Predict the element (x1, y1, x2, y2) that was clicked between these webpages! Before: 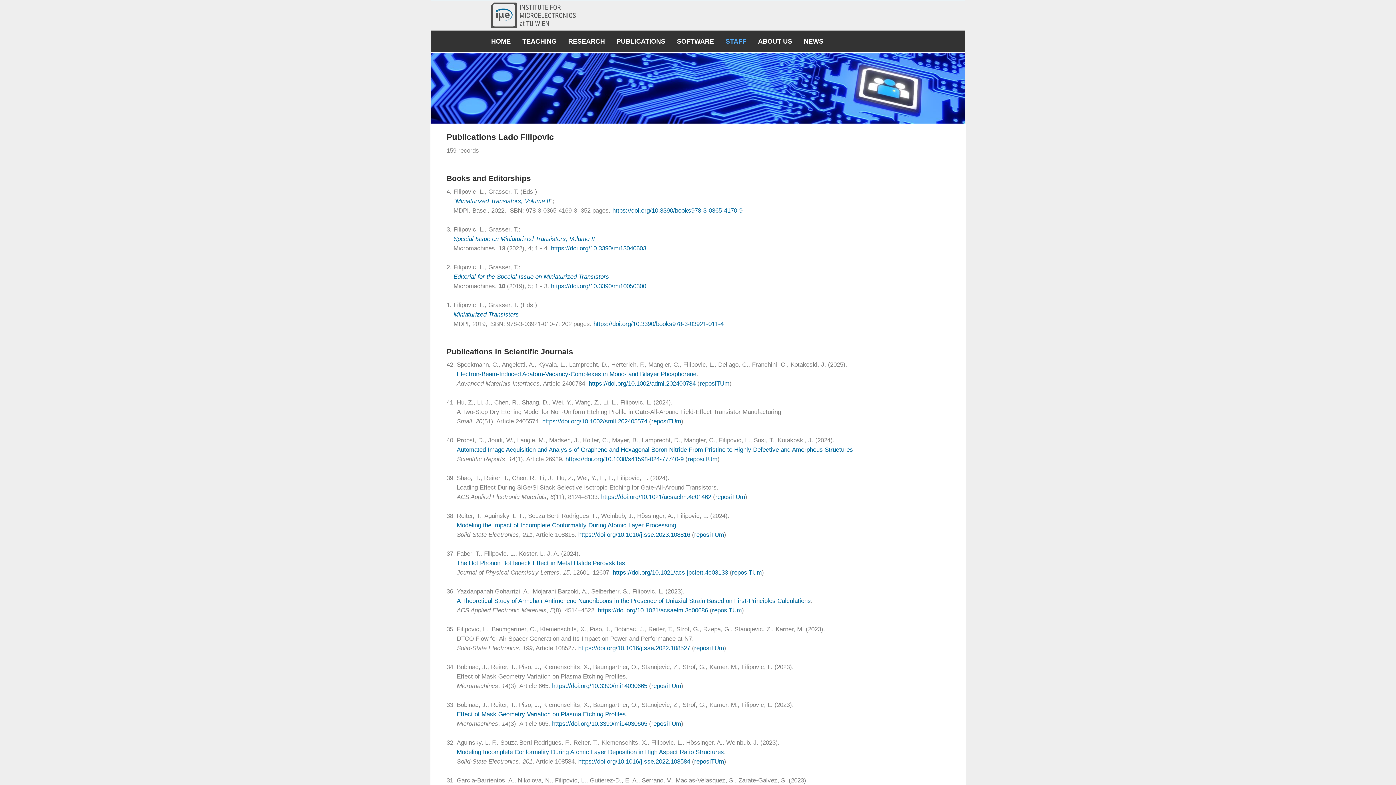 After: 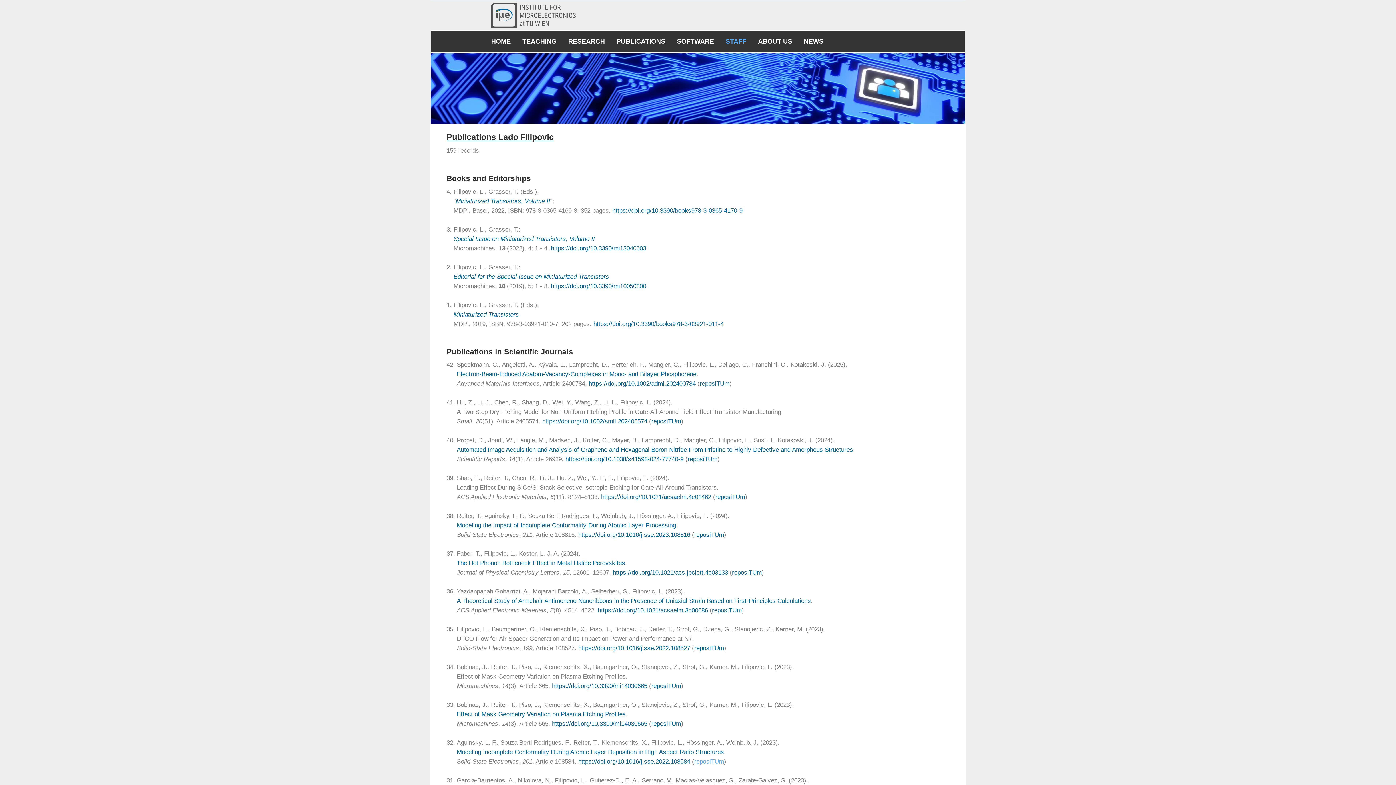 Action: label: reposiTUm bbox: (694, 758, 724, 765)